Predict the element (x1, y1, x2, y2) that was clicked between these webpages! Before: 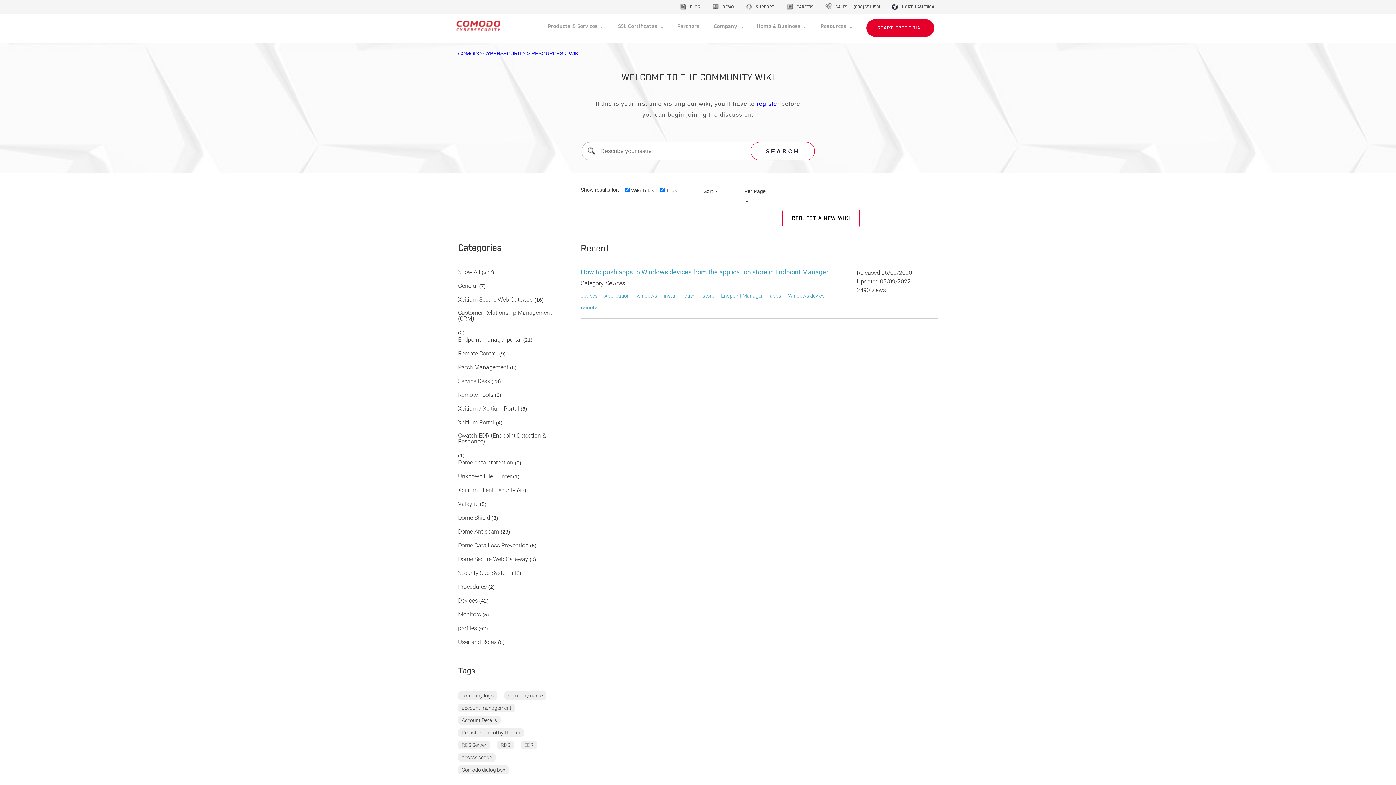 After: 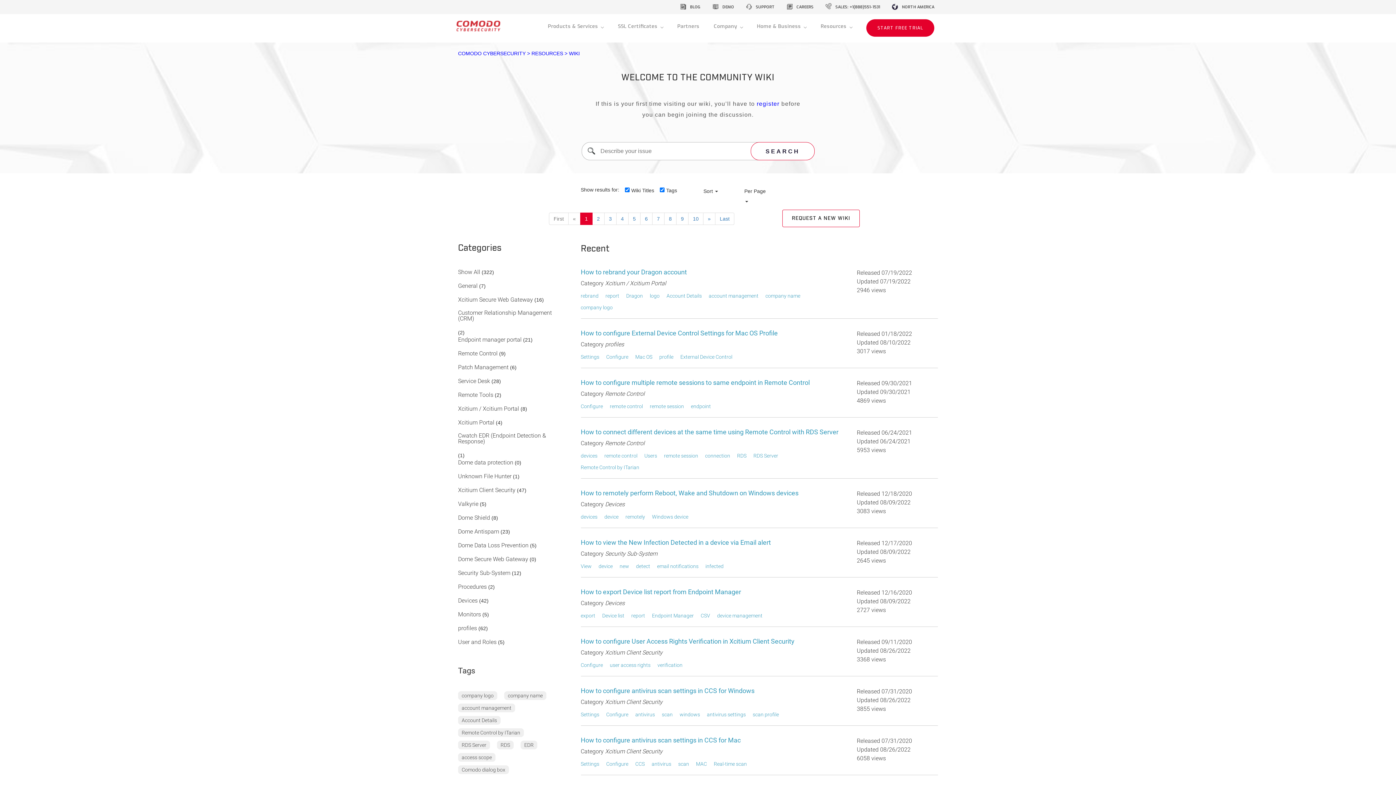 Action: bbox: (450, 19, 506, 37)